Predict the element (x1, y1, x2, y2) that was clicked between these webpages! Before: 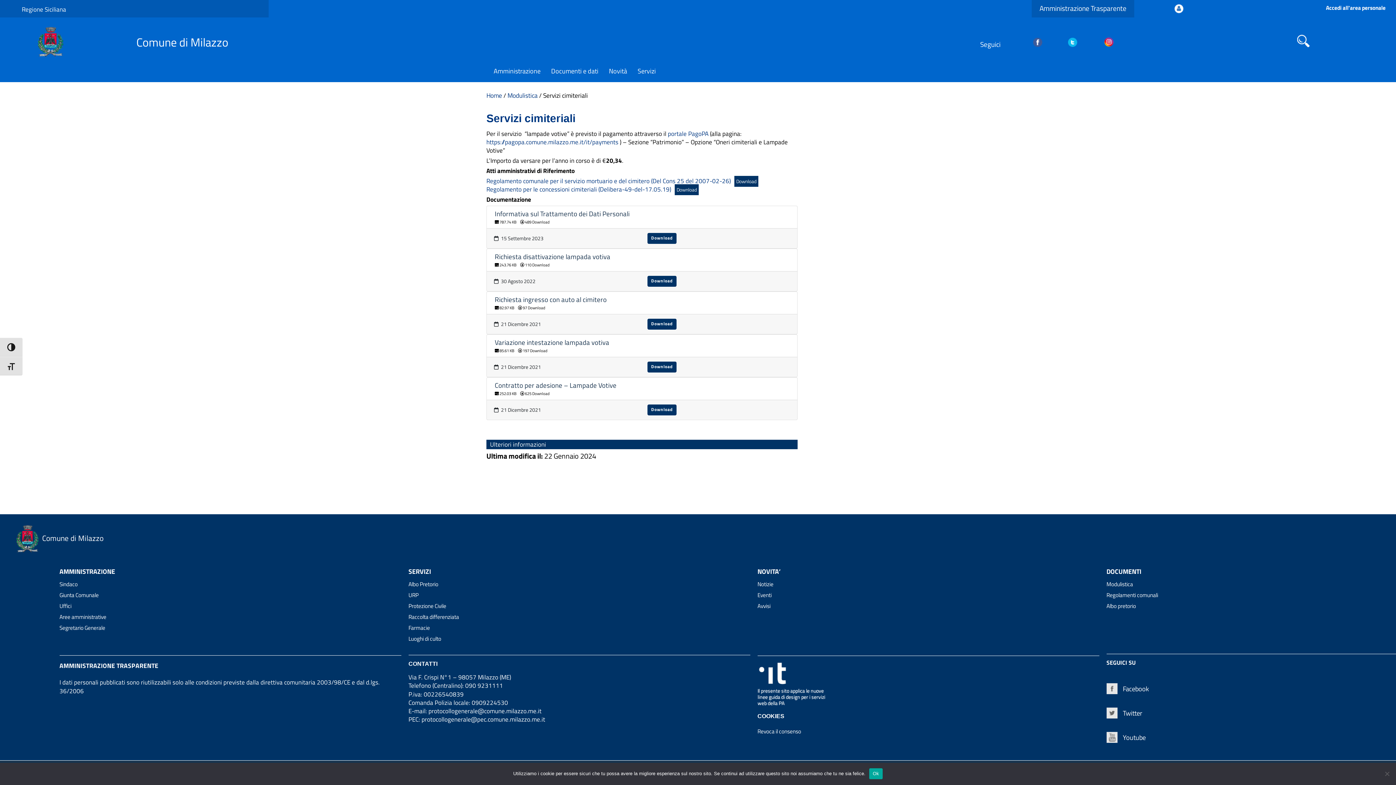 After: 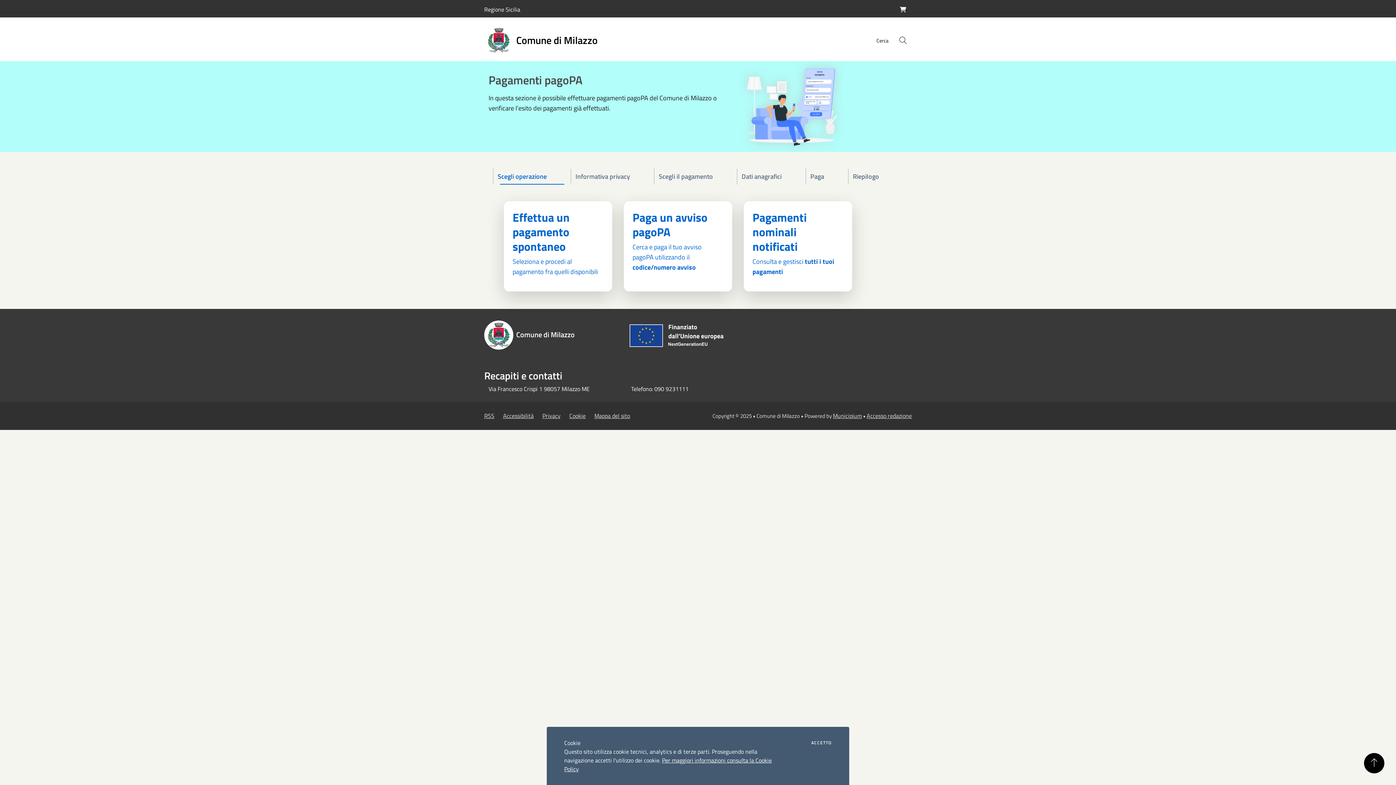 Action: label: https://pagopa.comune.milazzo.me.it/it/payments bbox: (486, 137, 618, 146)